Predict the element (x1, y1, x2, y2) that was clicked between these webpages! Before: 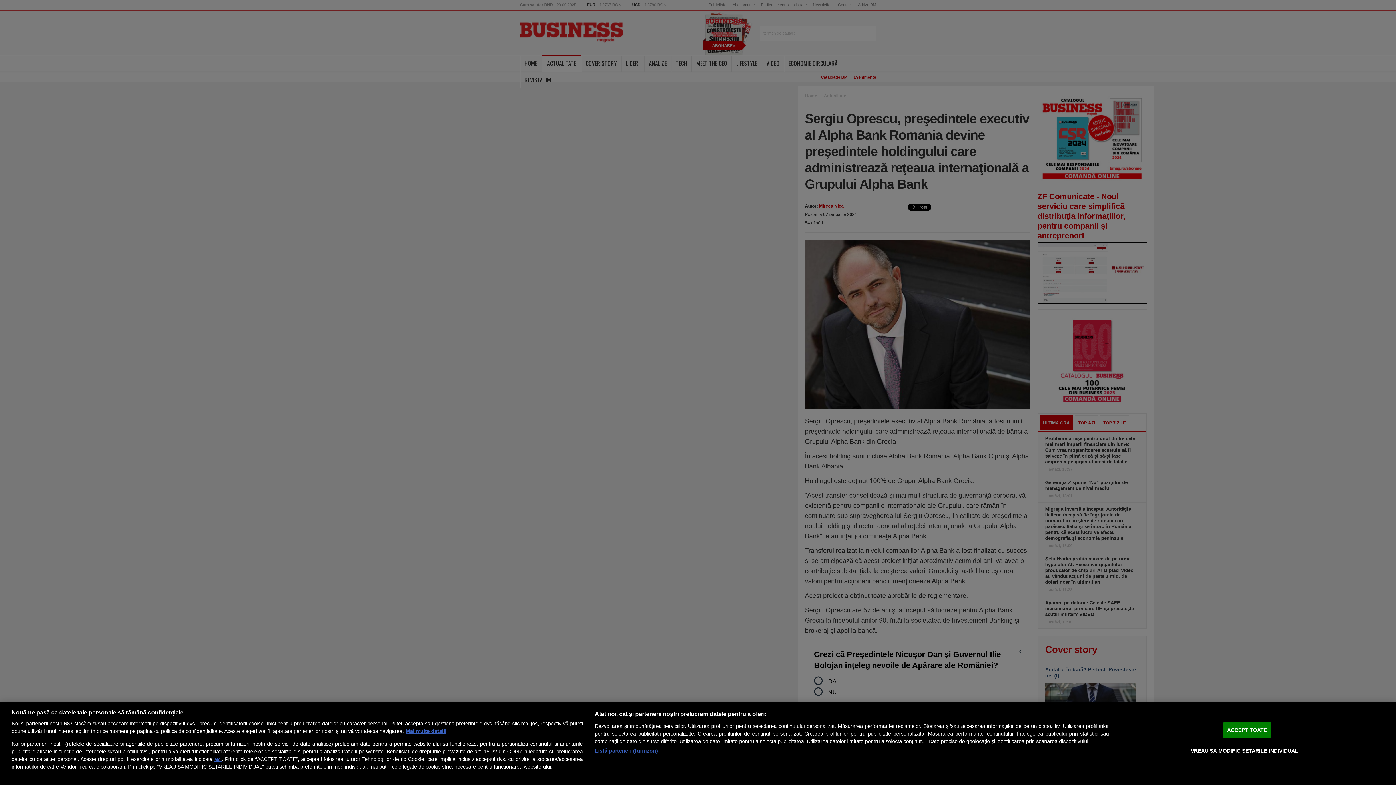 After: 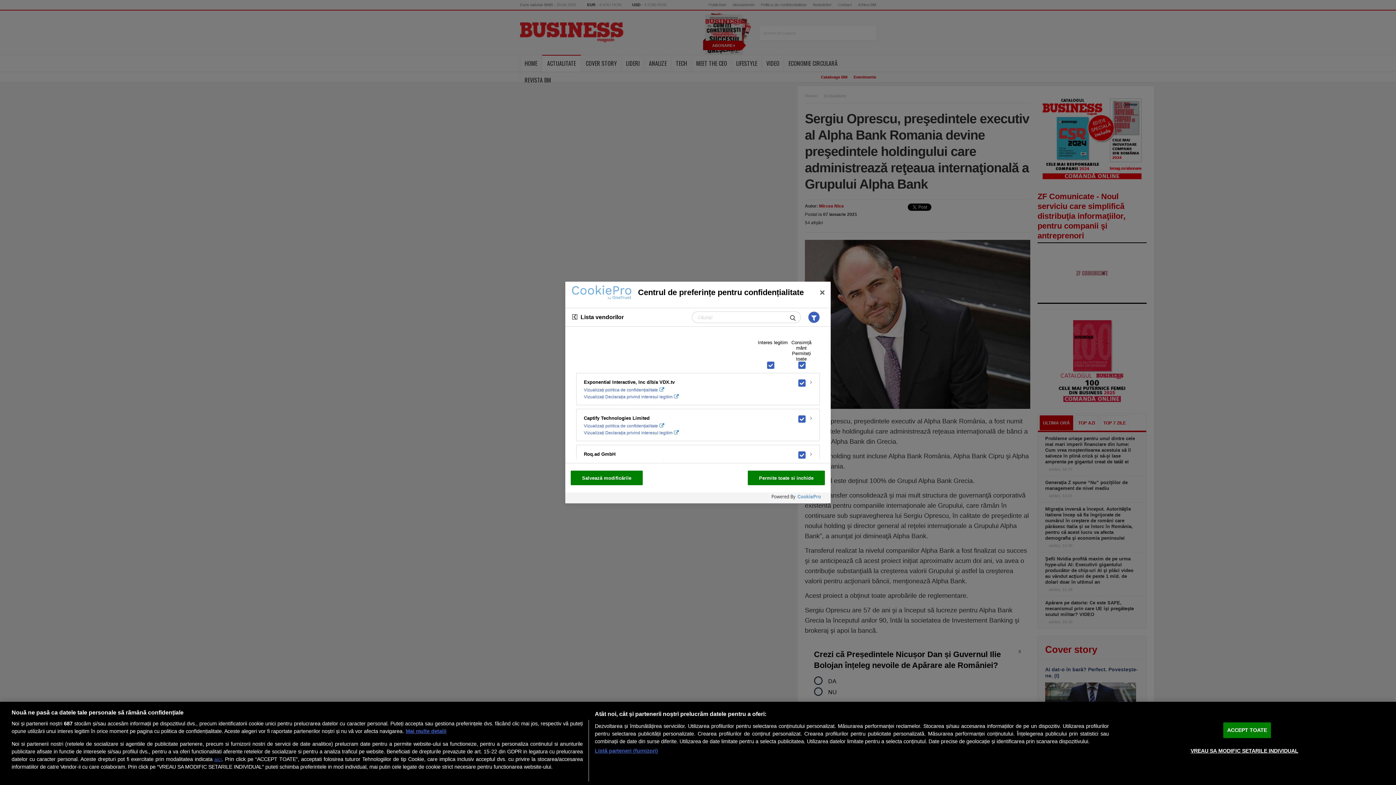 Action: label: Listă parteneri (furnizori) bbox: (594, 747, 658, 755)